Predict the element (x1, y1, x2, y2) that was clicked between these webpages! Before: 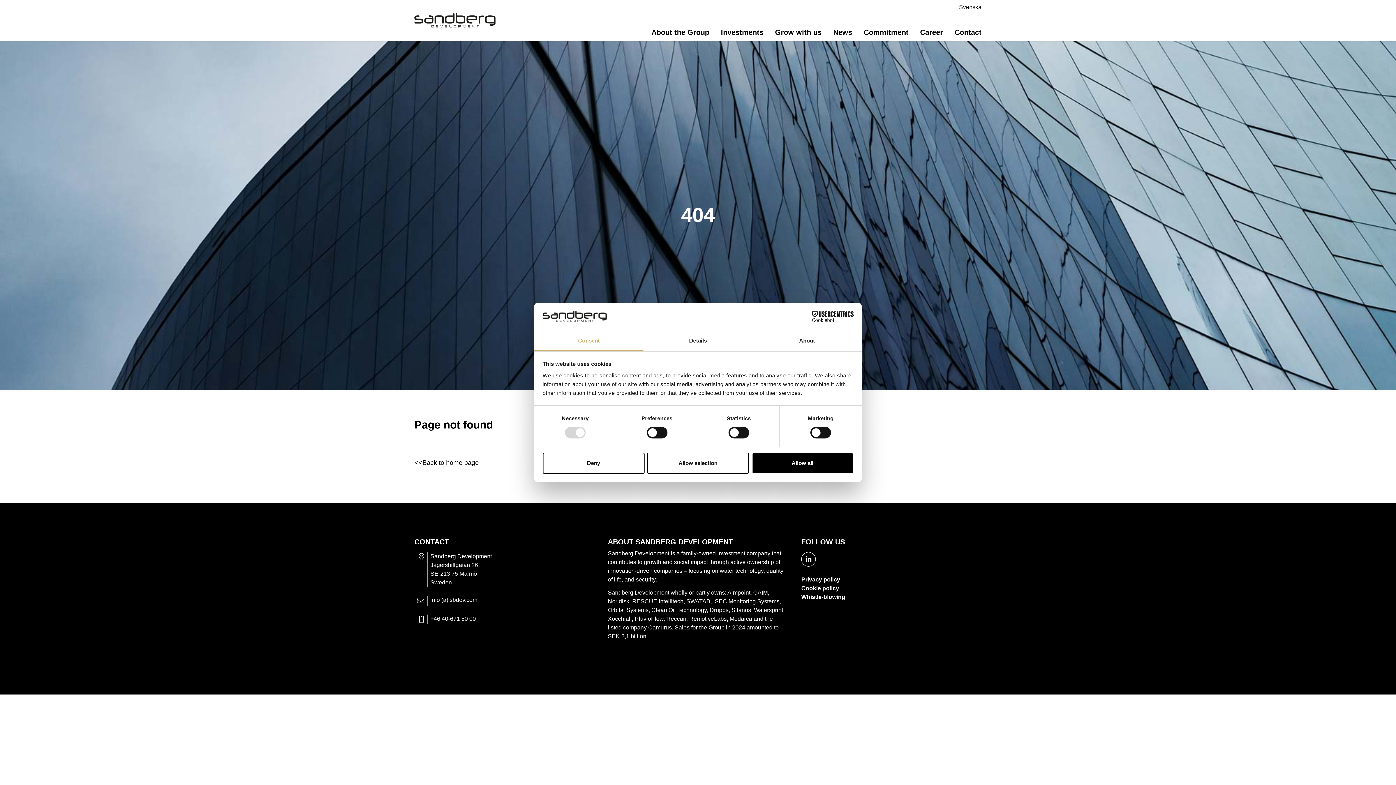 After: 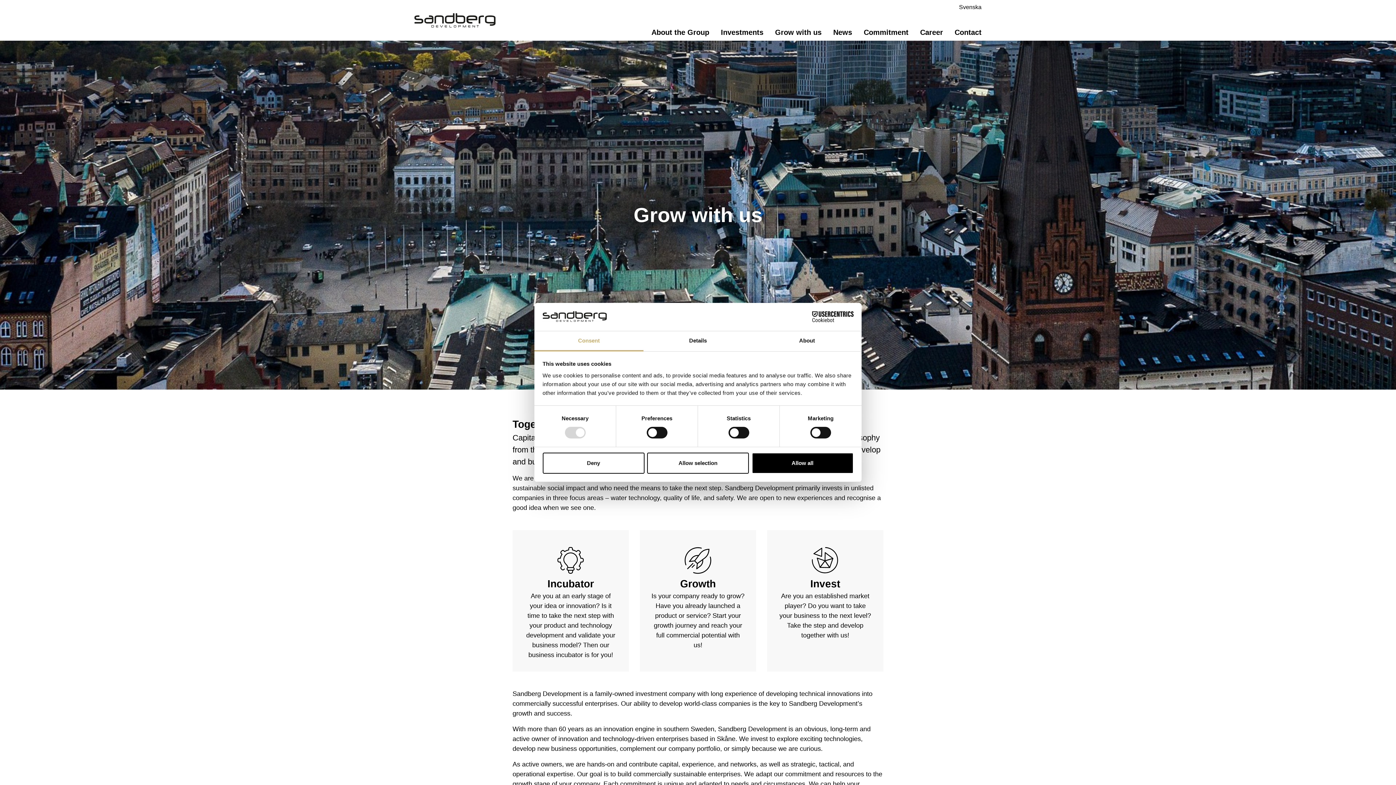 Action: label: Grow with us bbox: (775, 24, 821, 40)